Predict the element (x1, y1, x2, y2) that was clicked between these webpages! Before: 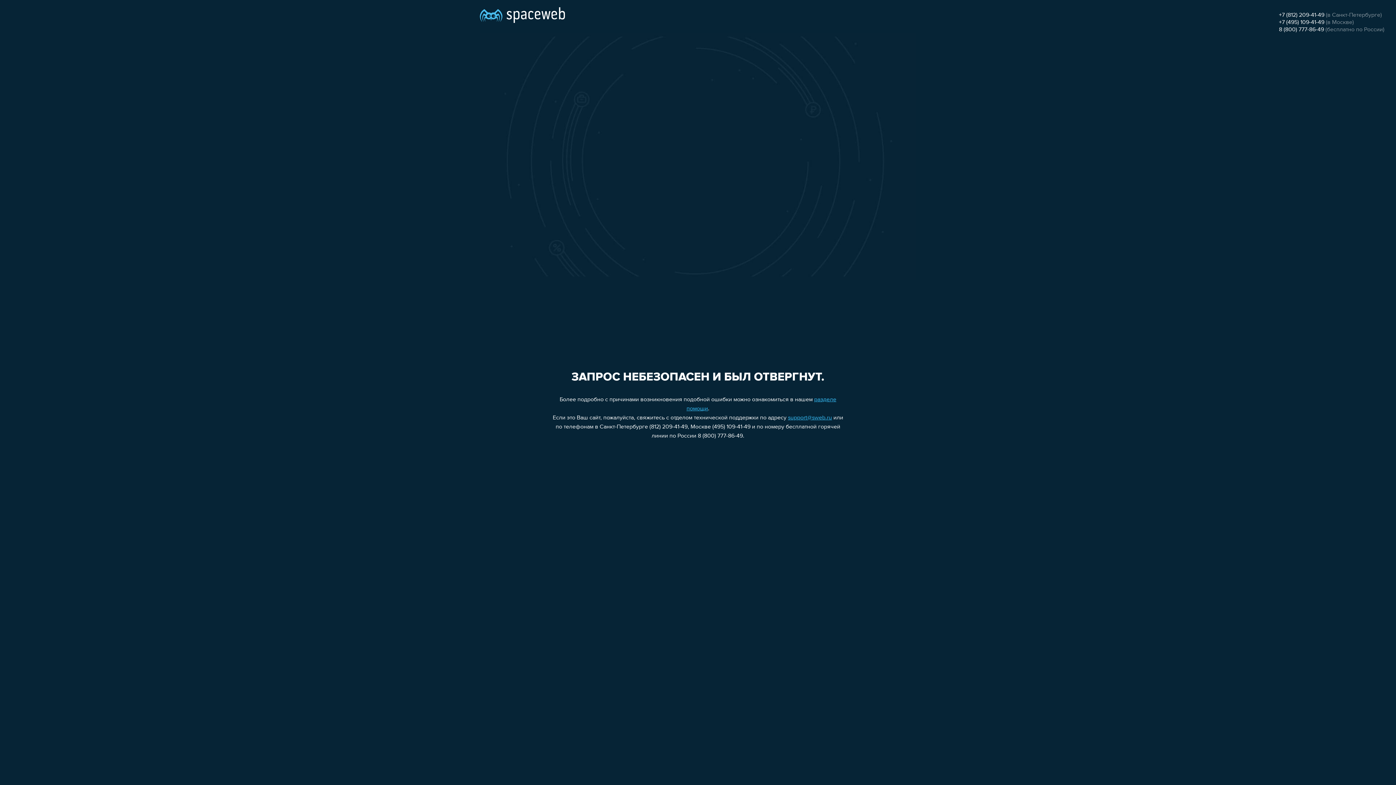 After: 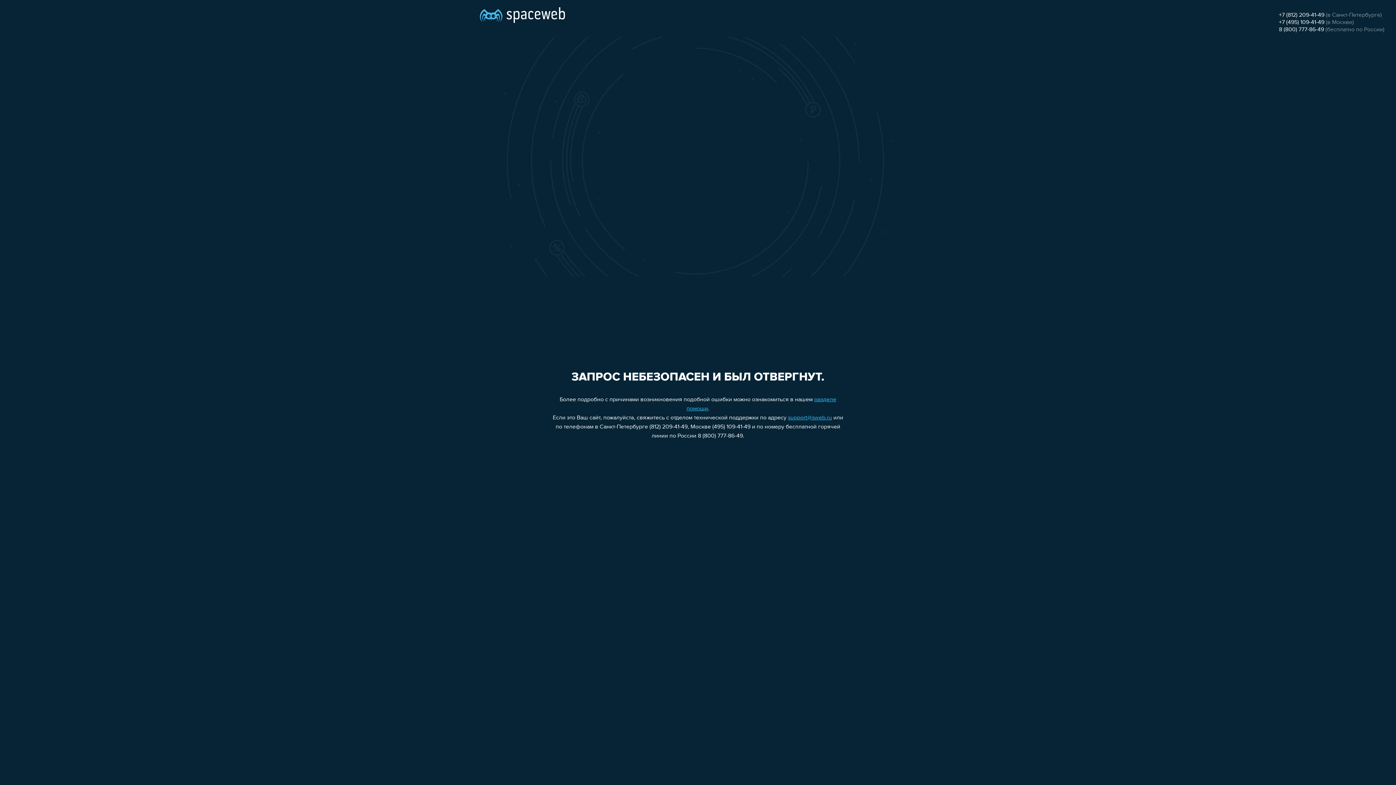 Action: bbox: (1279, 12, 1324, 18) label: +7 (812) 209-41-49